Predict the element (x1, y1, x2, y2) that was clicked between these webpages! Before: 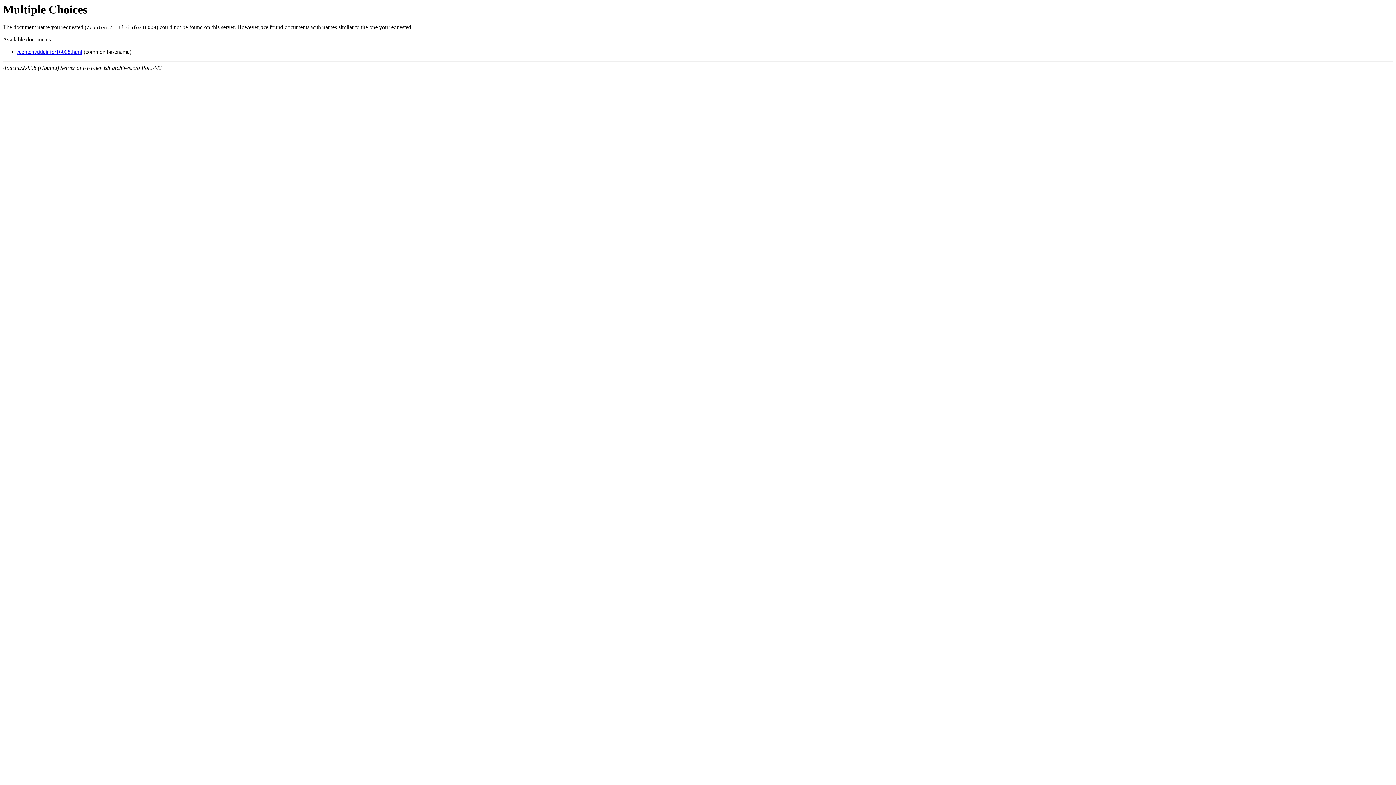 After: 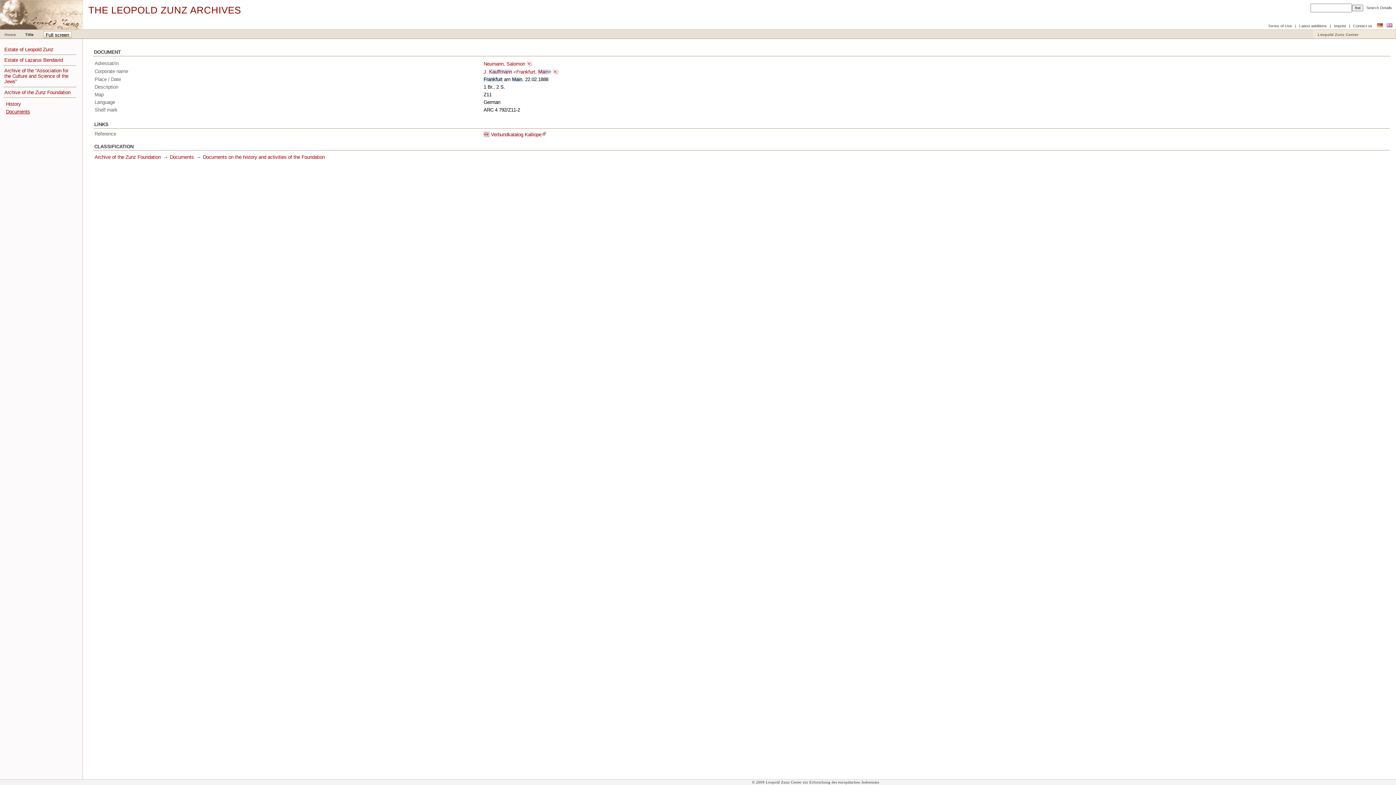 Action: label: /content/titleinfo/16008.html bbox: (17, 48, 82, 55)